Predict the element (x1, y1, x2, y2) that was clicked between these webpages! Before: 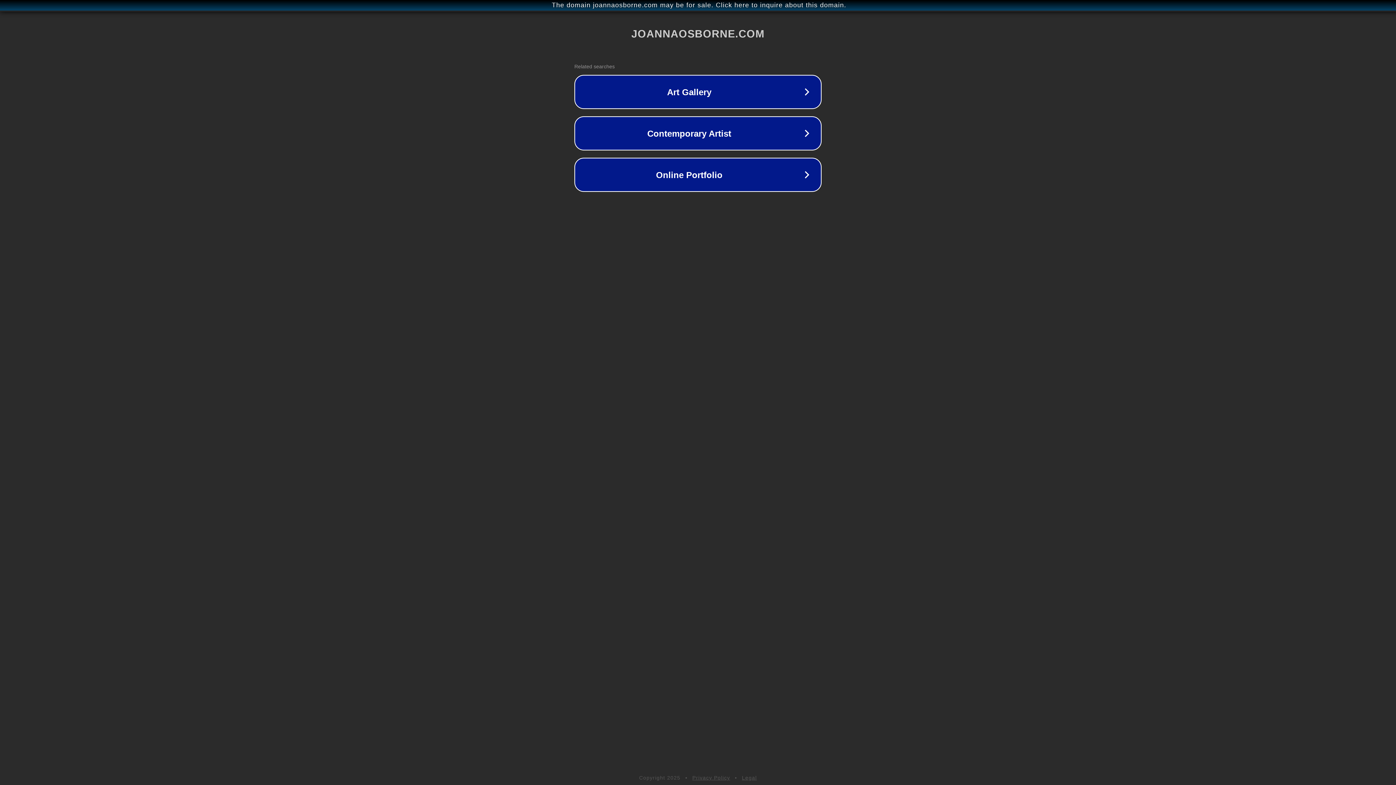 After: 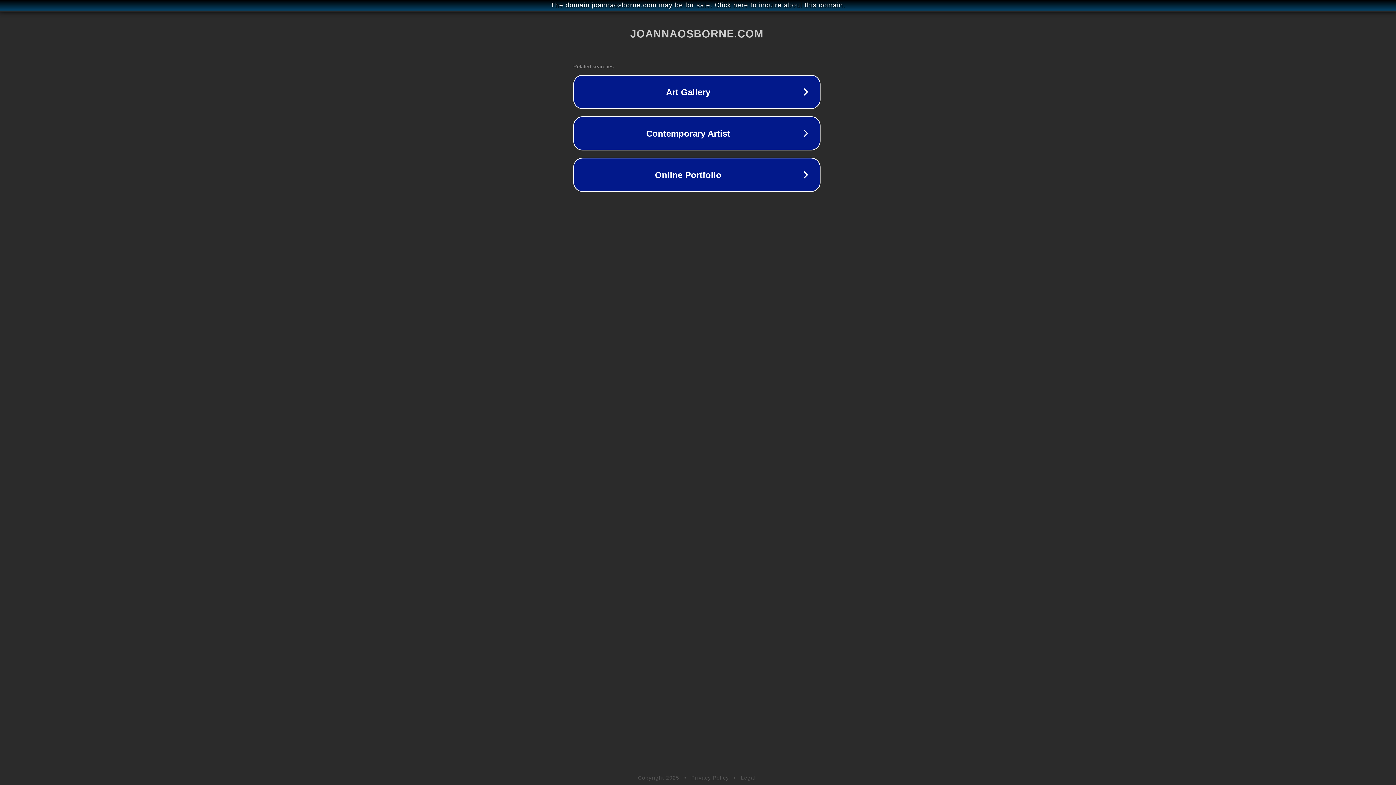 Action: bbox: (1, 1, 1397, 9) label: The domain joannaosborne.com may be for sale. Click here to inquire about this domain.